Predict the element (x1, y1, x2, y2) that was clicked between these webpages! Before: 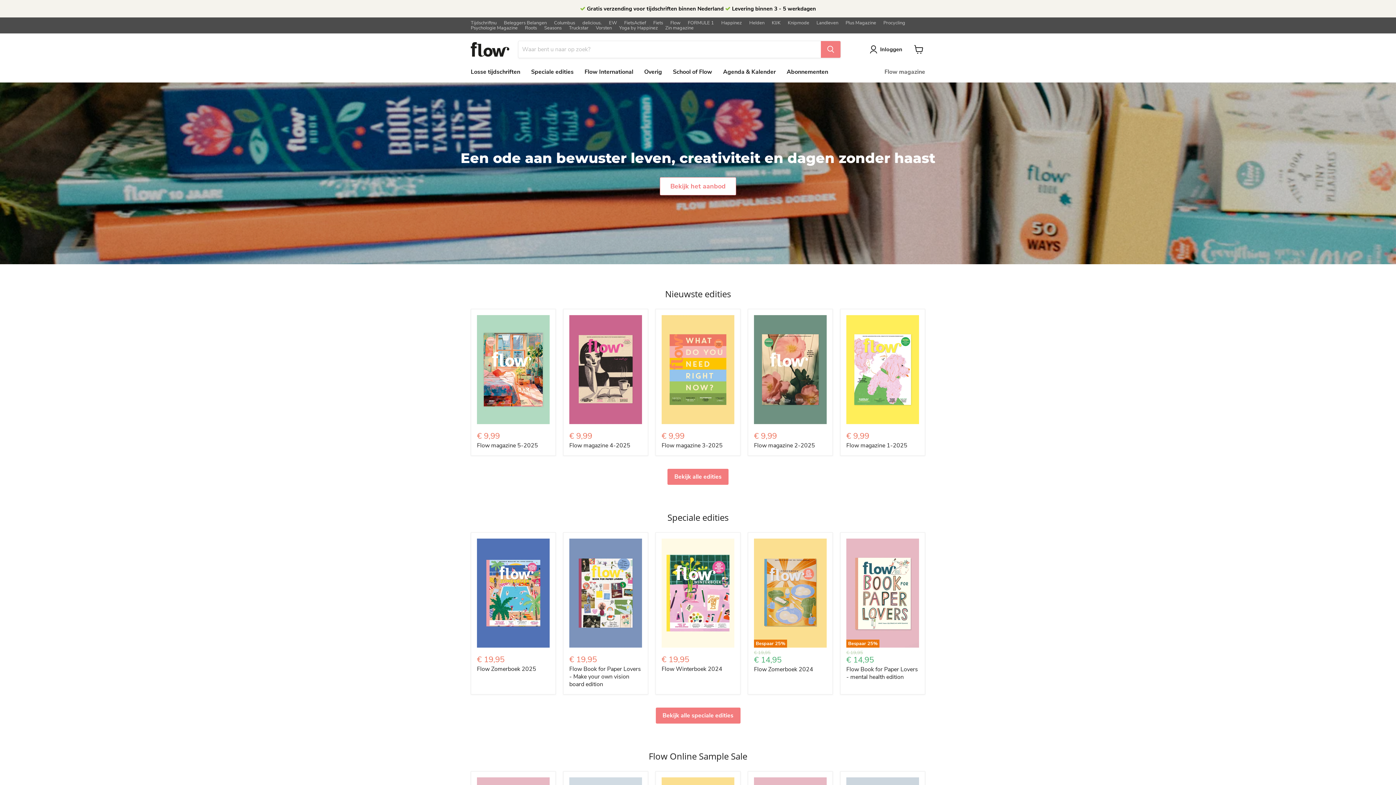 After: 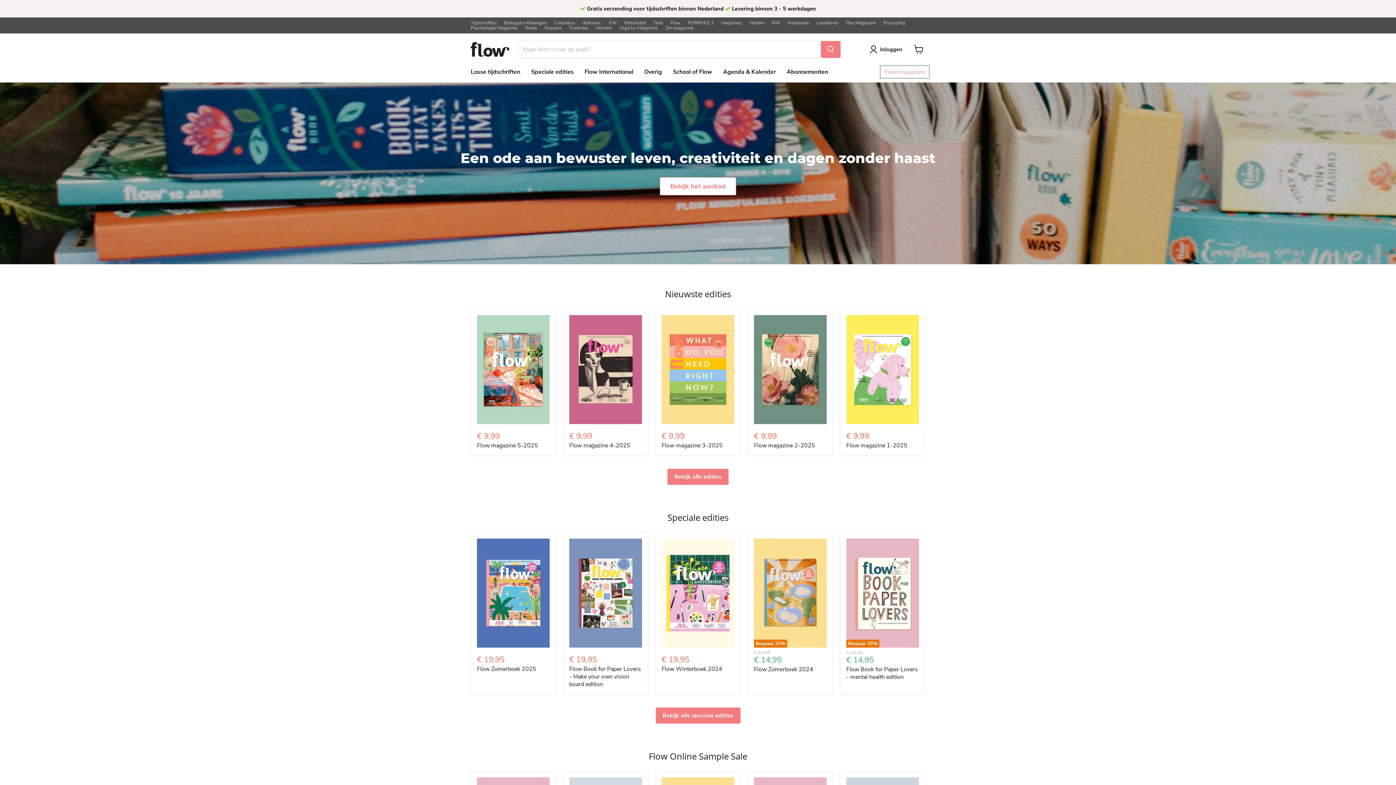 Action: label: Flow magazine bbox: (879, 64, 930, 79)